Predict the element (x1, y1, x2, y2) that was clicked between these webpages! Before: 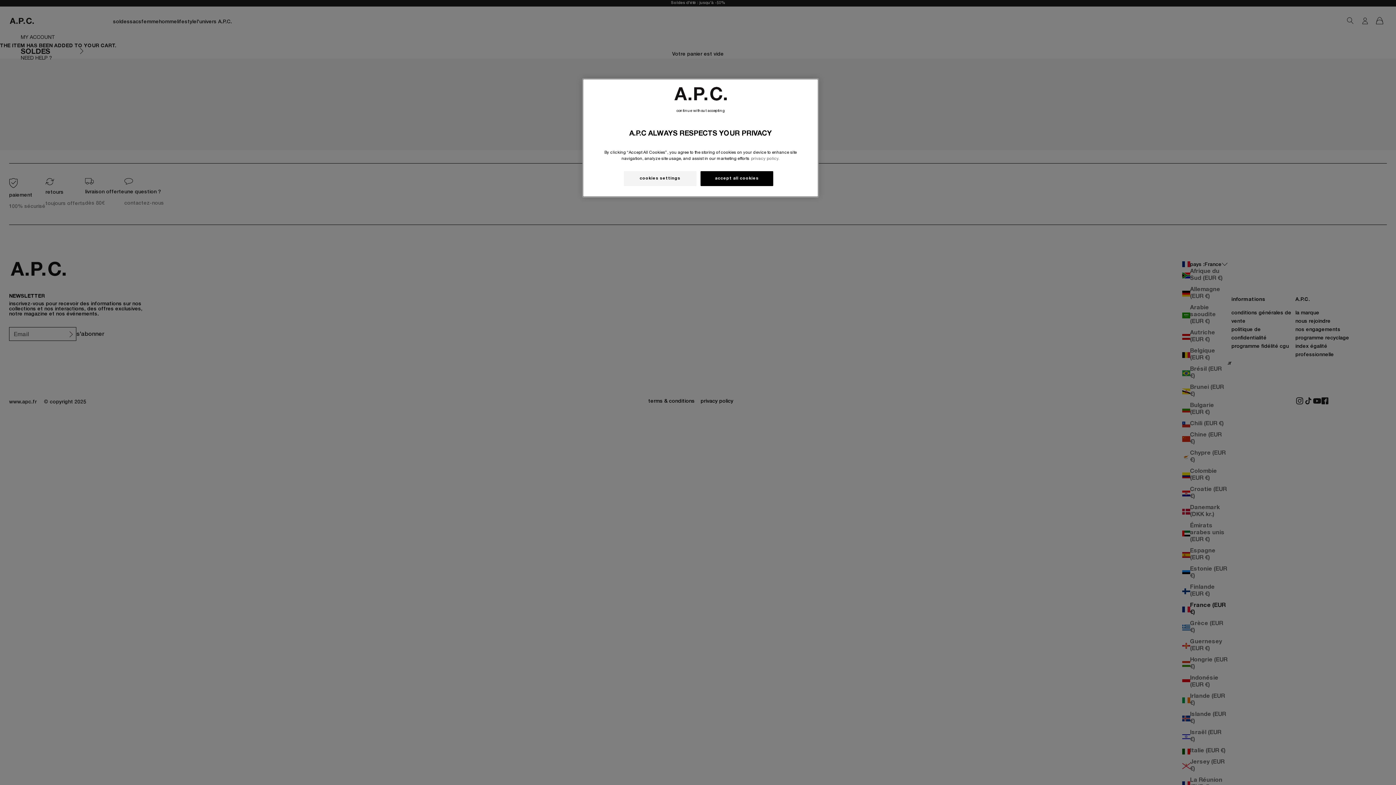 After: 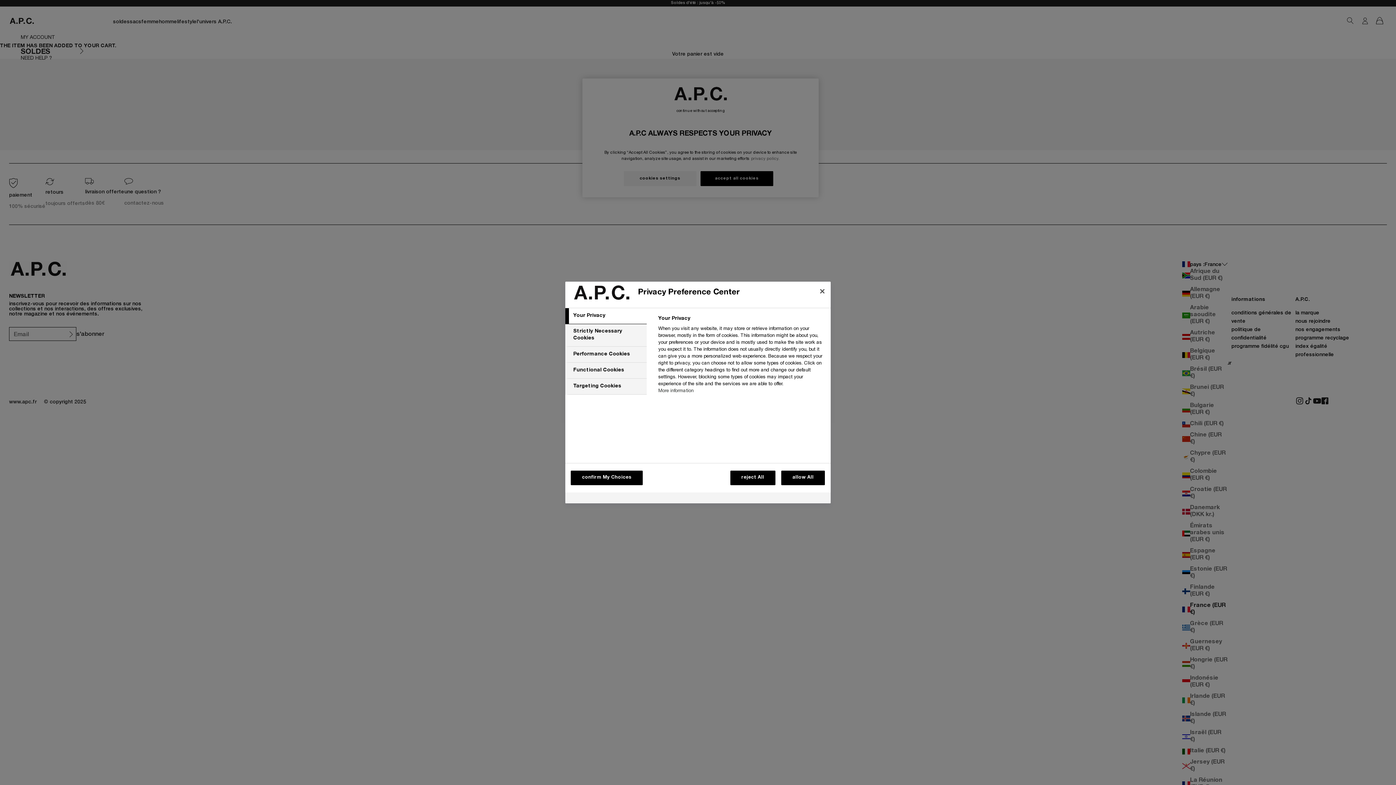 Action: bbox: (623, 171, 696, 186) label: cookies settings